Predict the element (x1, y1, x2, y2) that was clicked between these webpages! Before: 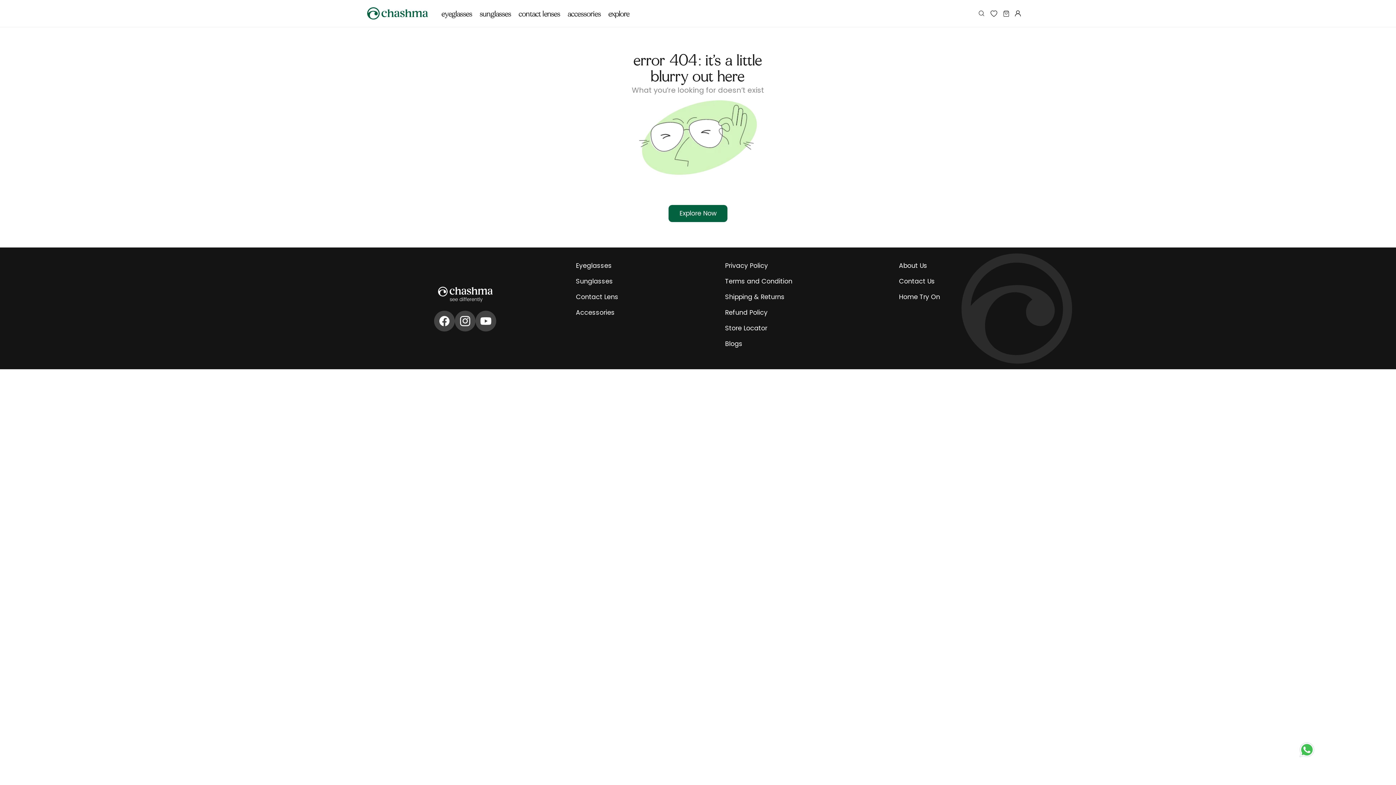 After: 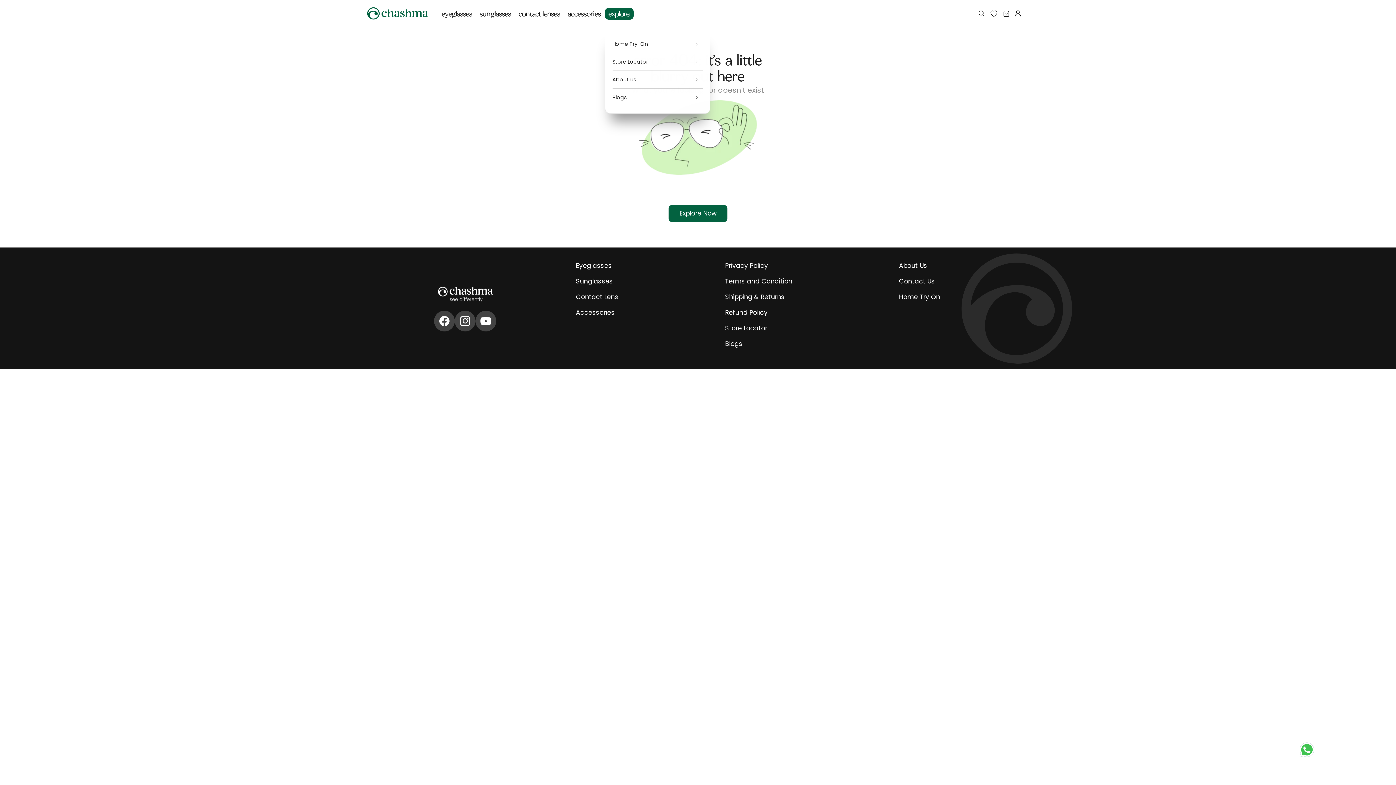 Action: bbox: (604, 0, 633, 19) label: explore